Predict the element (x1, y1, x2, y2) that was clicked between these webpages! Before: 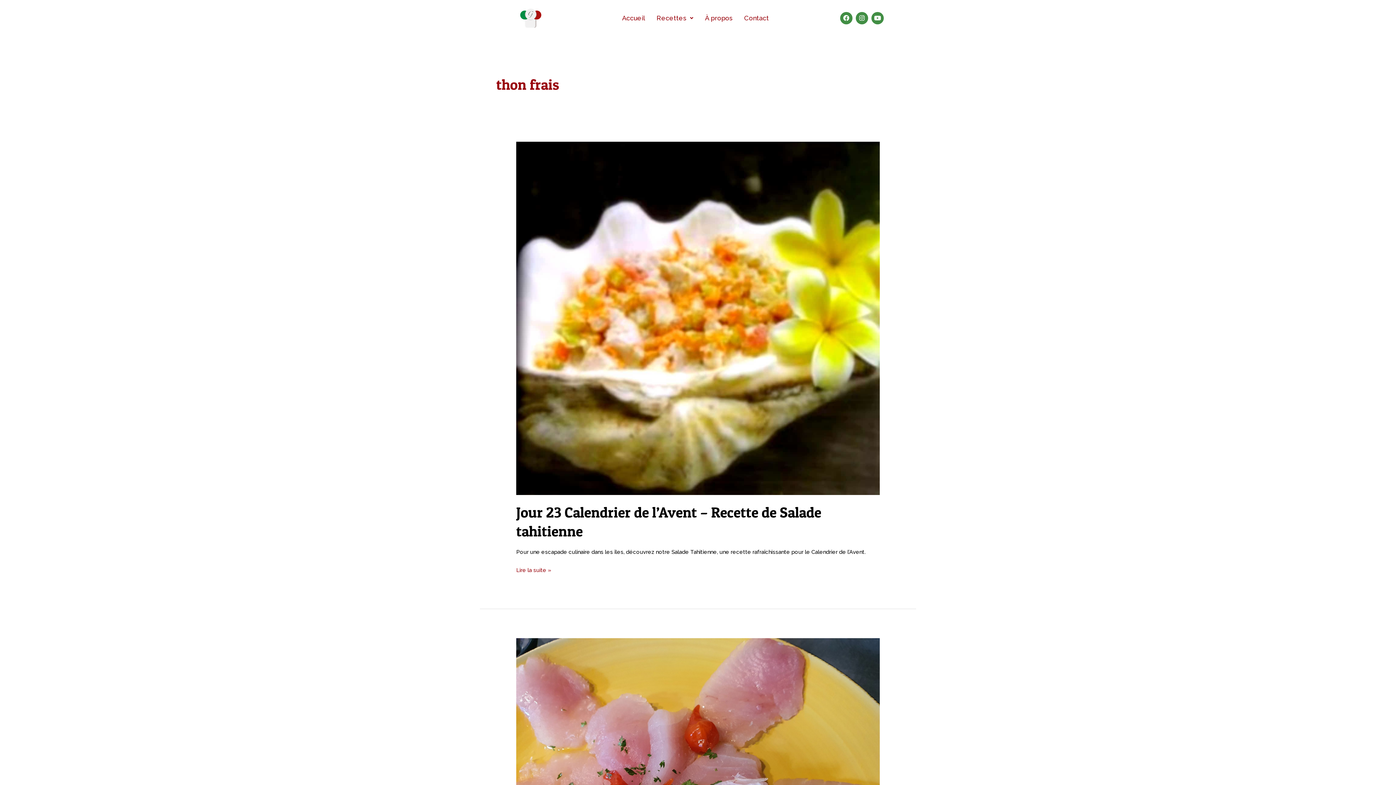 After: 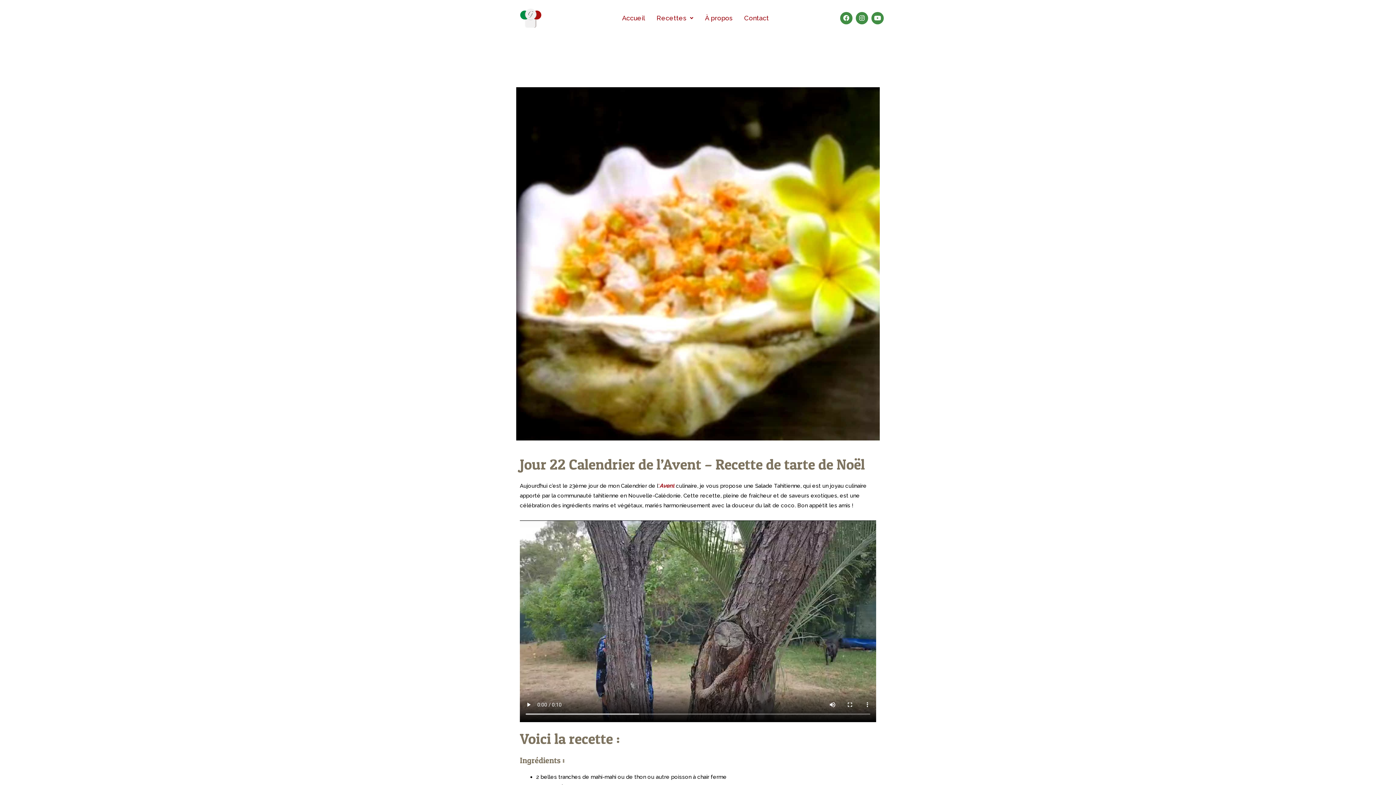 Action: bbox: (516, 565, 551, 575) label: Jour 23 Calendrier de l’Avent – Recette de Salade tahitienne
Lire la suite »